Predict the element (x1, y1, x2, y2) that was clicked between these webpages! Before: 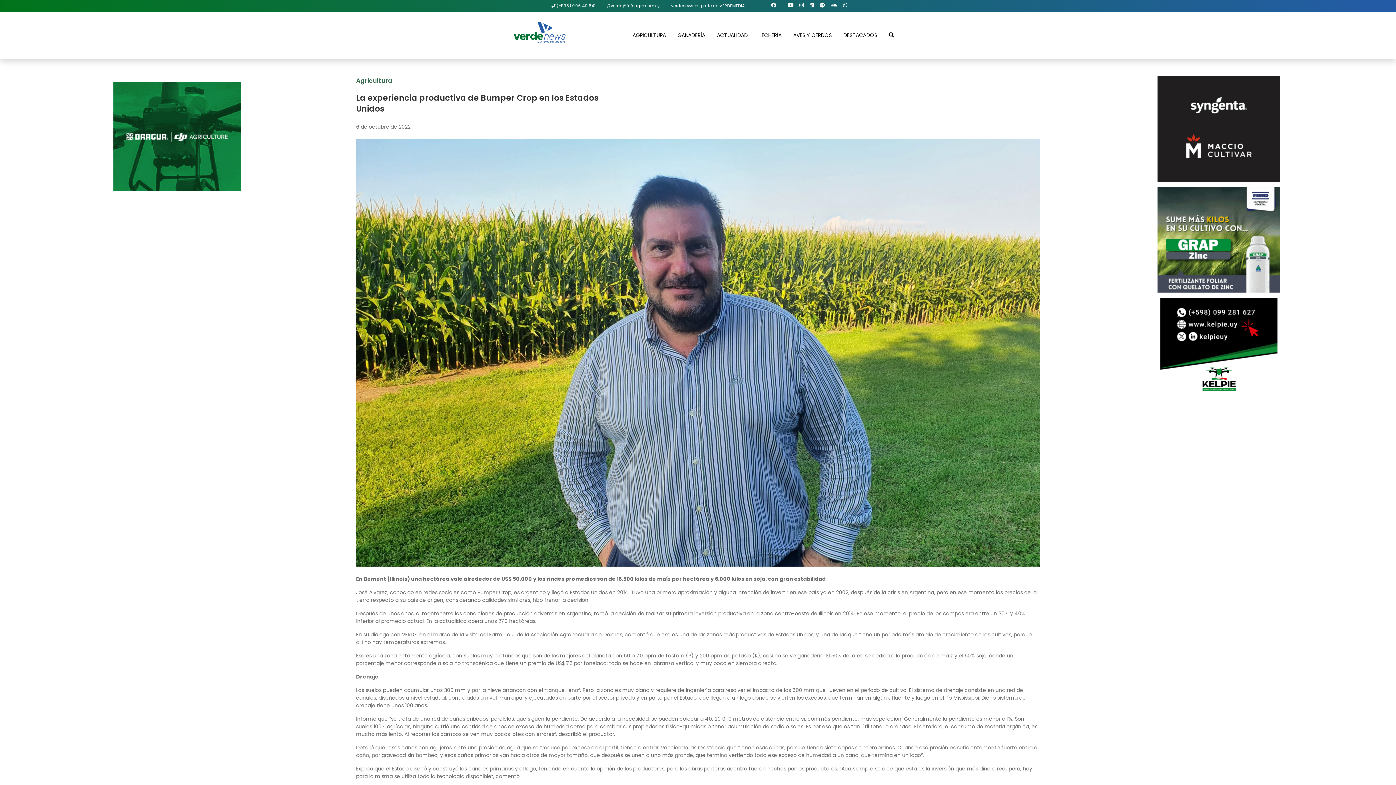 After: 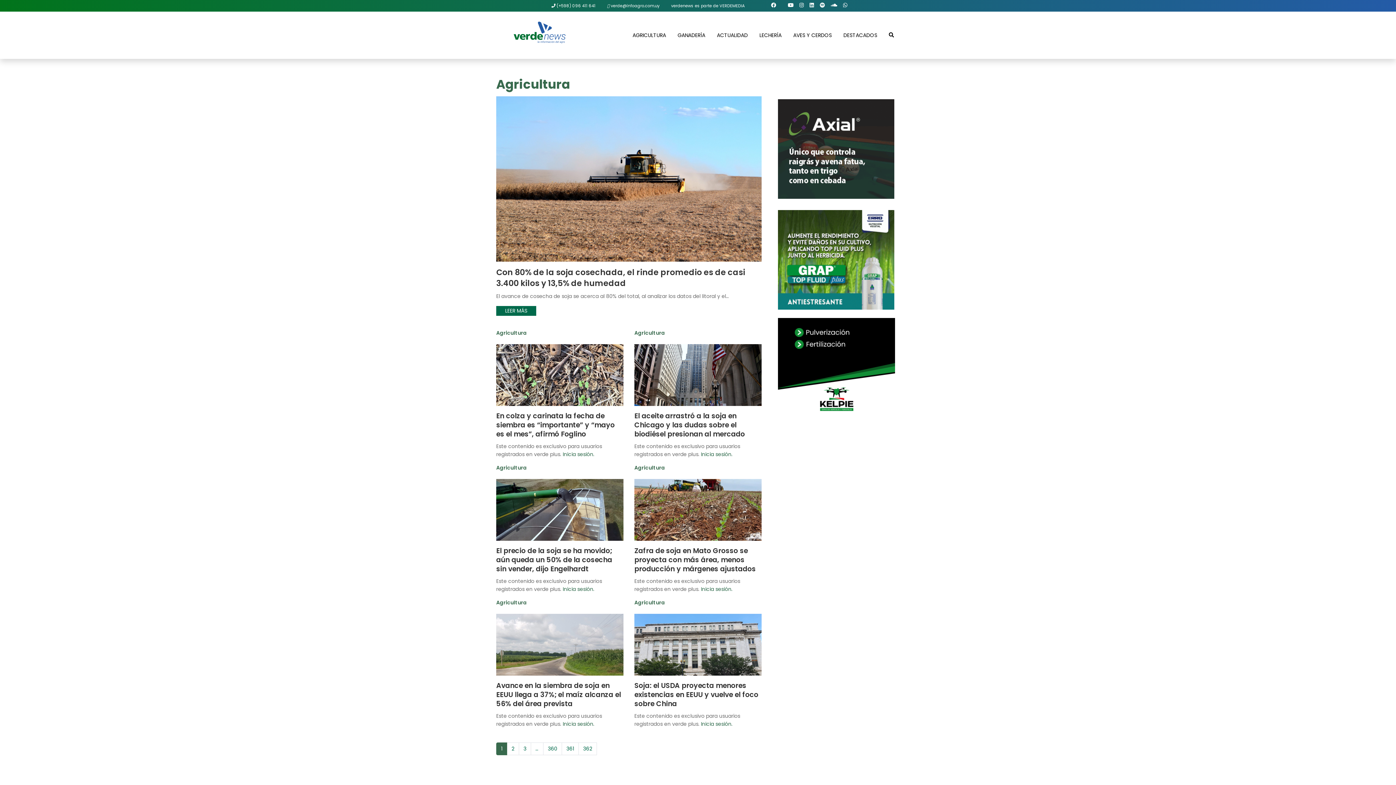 Action: bbox: (626, 28, 672, 42) label: AGRICULTURA